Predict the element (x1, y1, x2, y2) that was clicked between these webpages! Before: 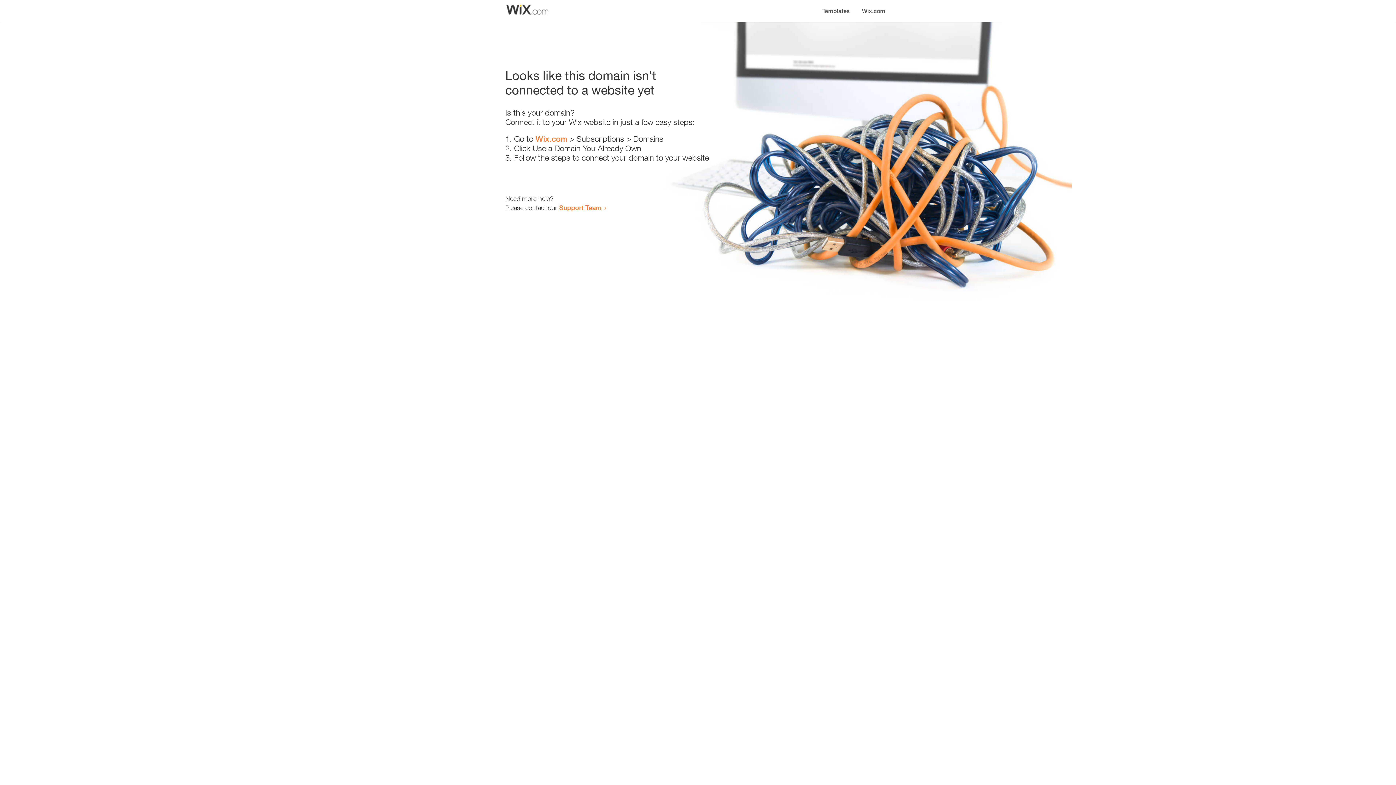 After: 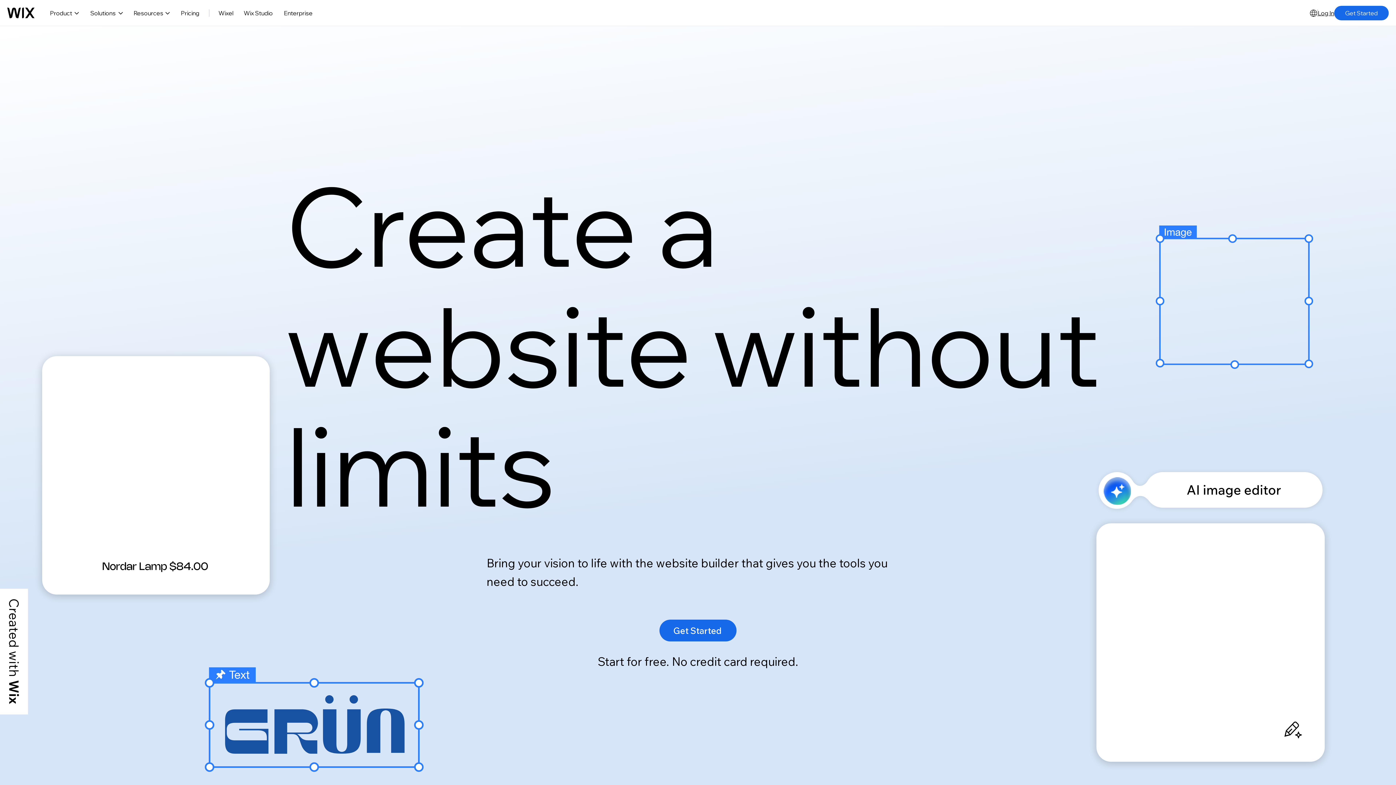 Action: label: Wix.com bbox: (856, 0, 890, 14)